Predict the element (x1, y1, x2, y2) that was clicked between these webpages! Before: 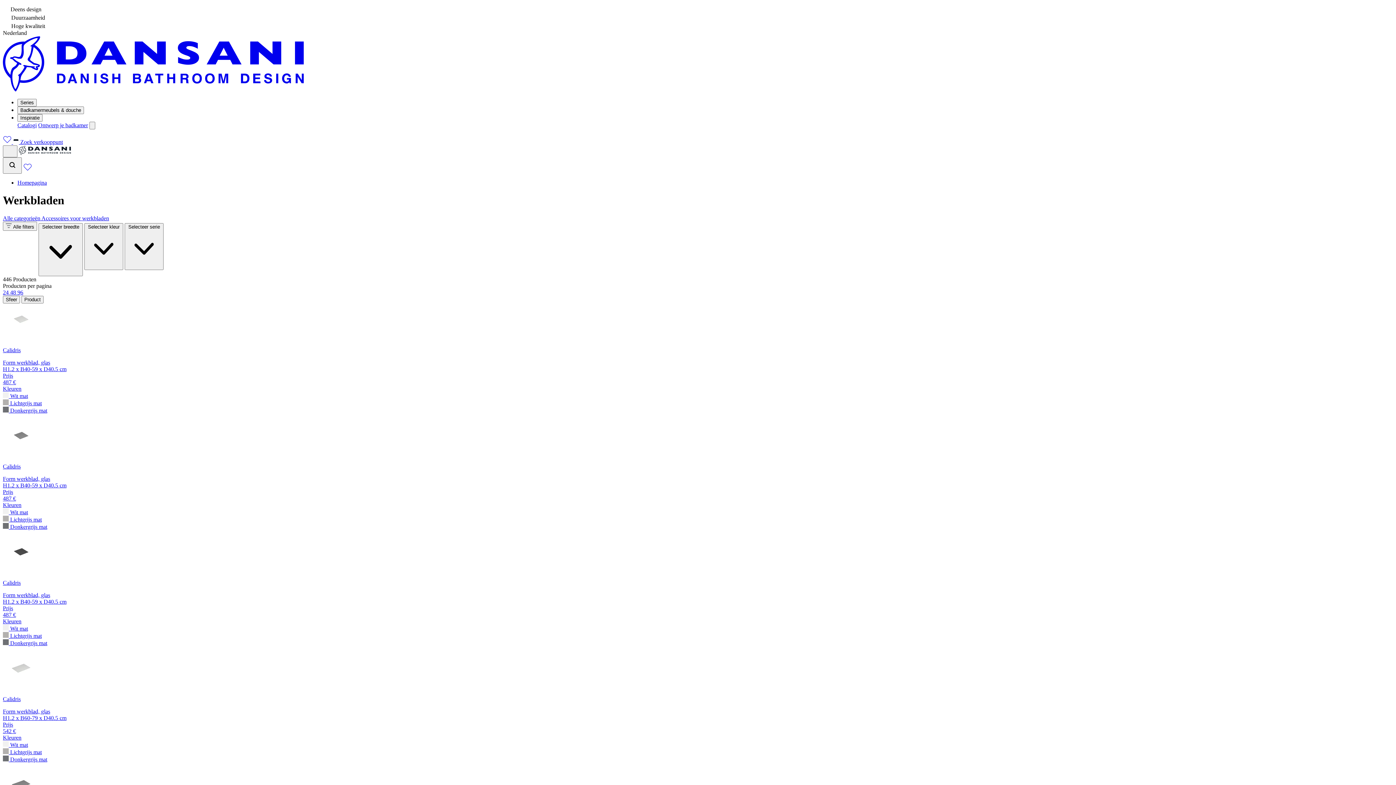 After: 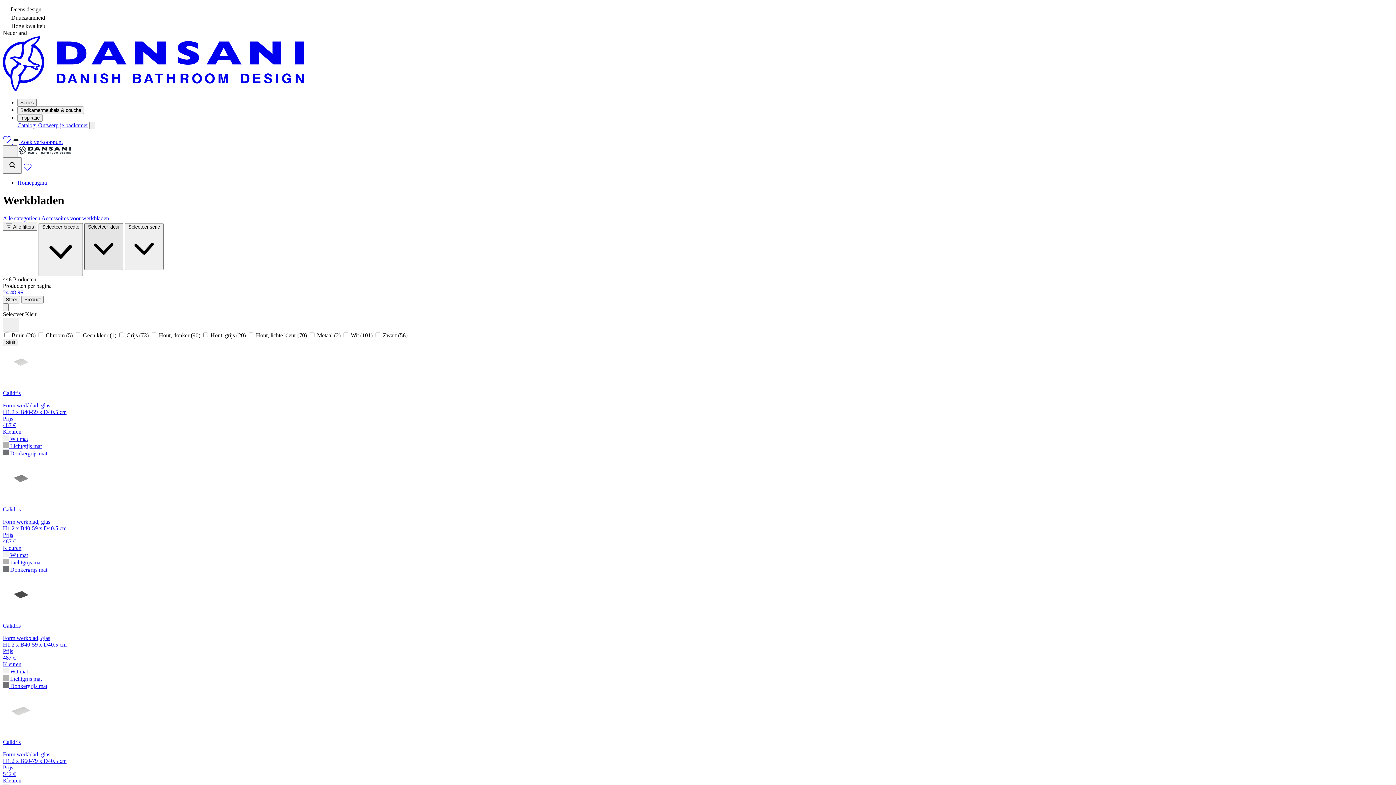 Action: bbox: (84, 223, 123, 270) label: Selecteer kleur 